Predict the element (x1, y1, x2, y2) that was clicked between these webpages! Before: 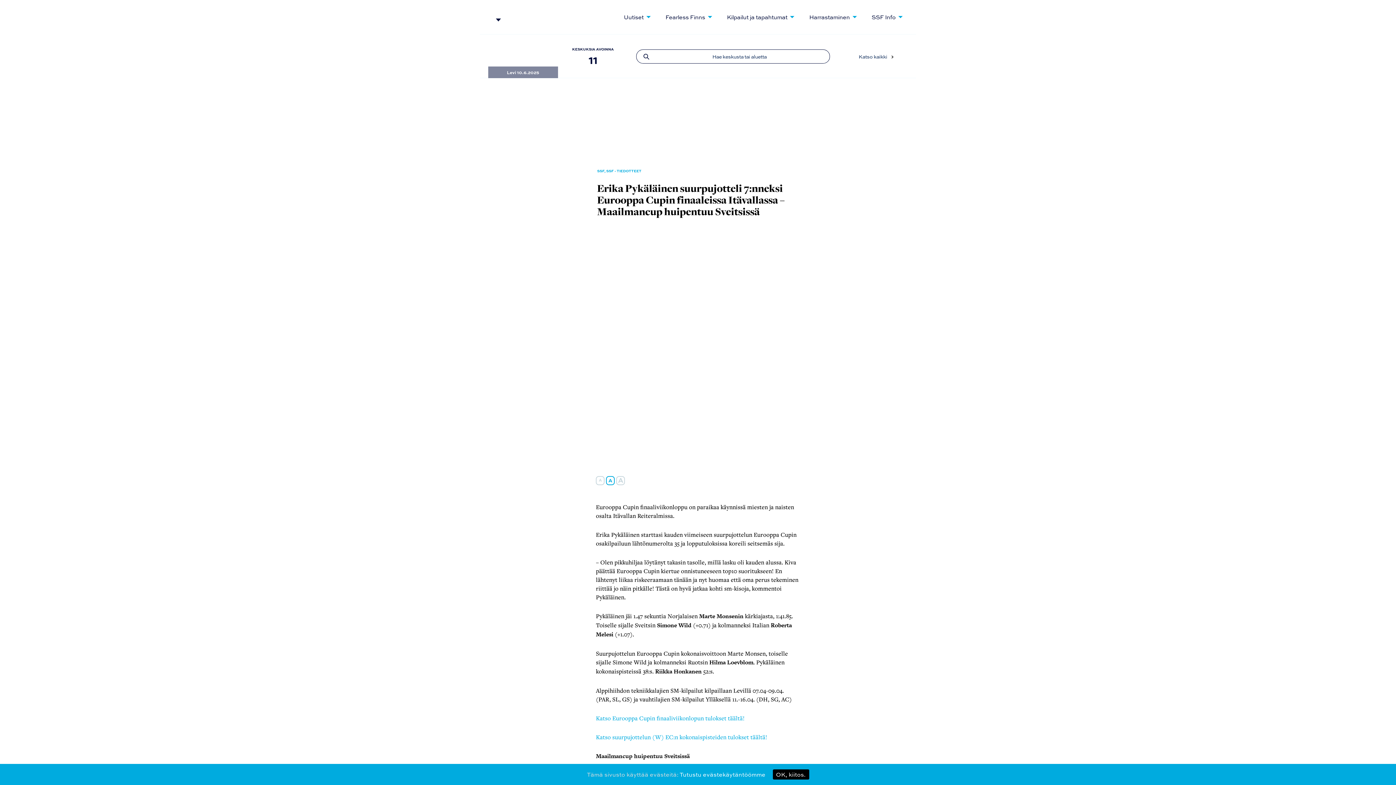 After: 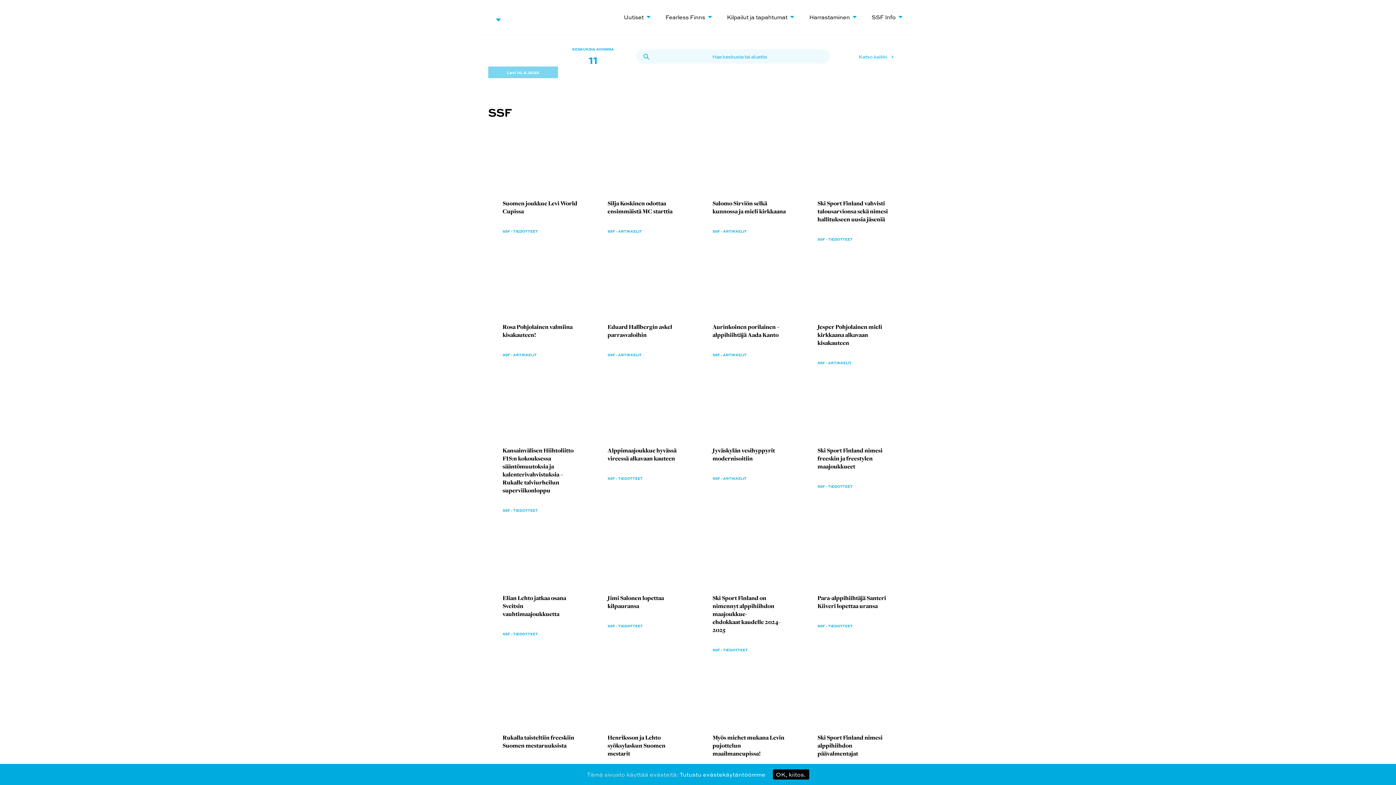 Action: label: SSF bbox: (597, 168, 604, 173)